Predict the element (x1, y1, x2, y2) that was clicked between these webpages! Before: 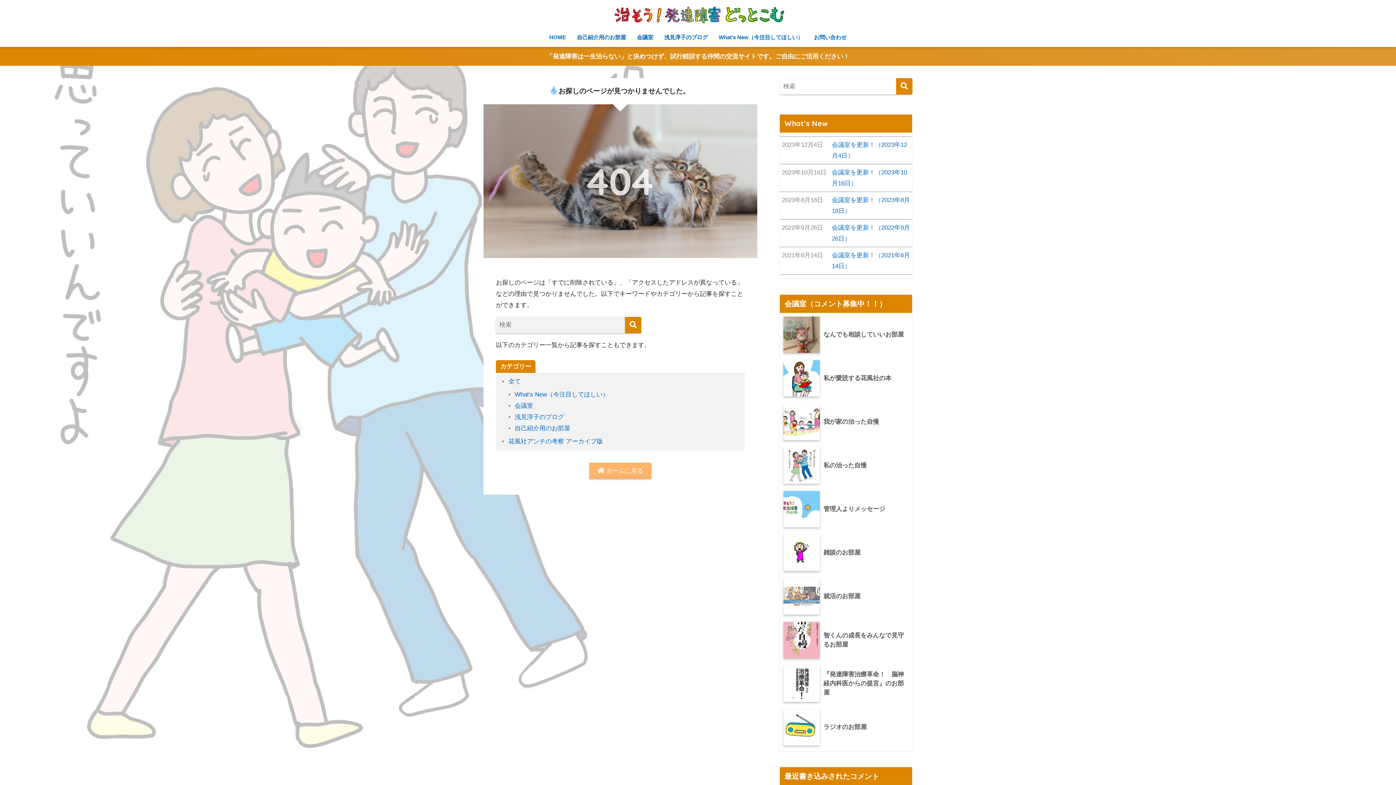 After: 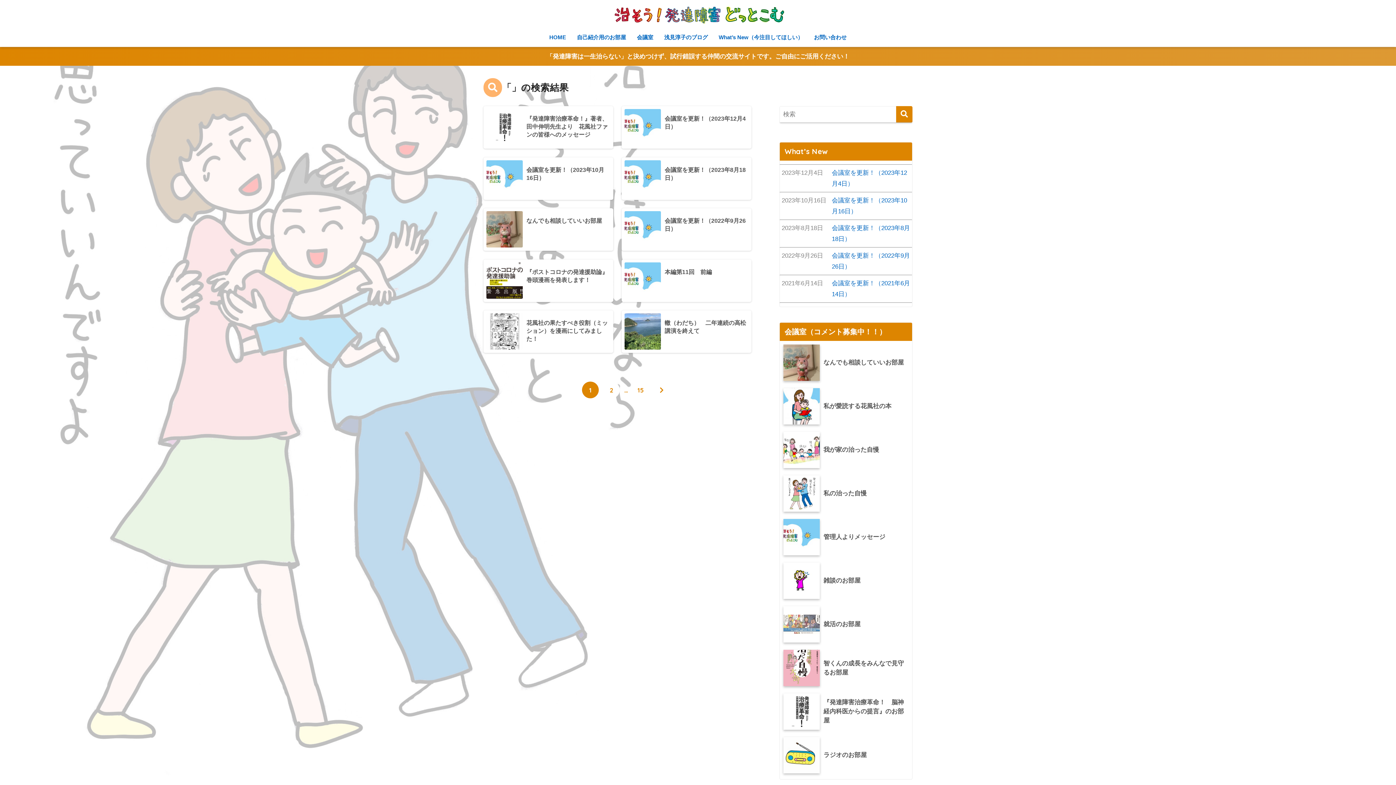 Action: bbox: (625, 317, 641, 333) label: 検索